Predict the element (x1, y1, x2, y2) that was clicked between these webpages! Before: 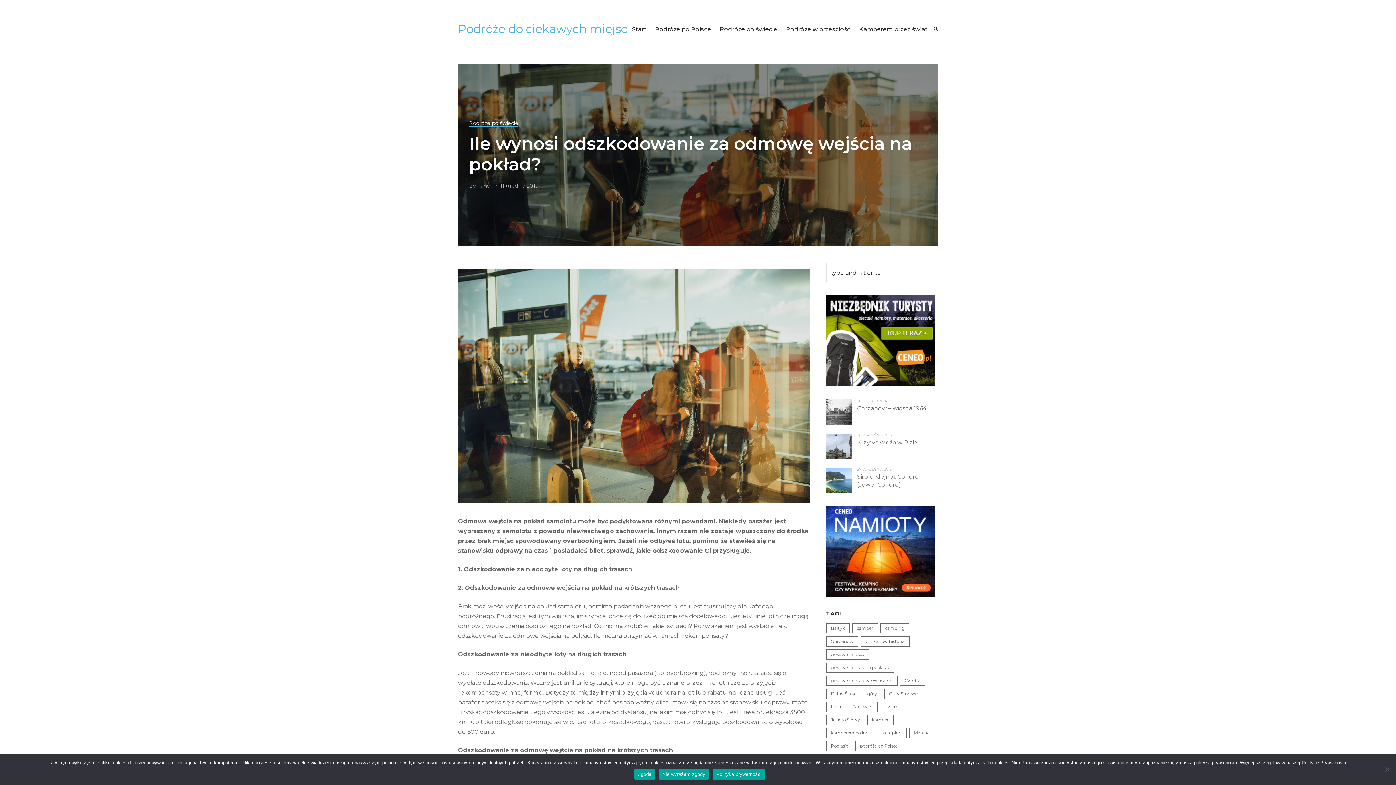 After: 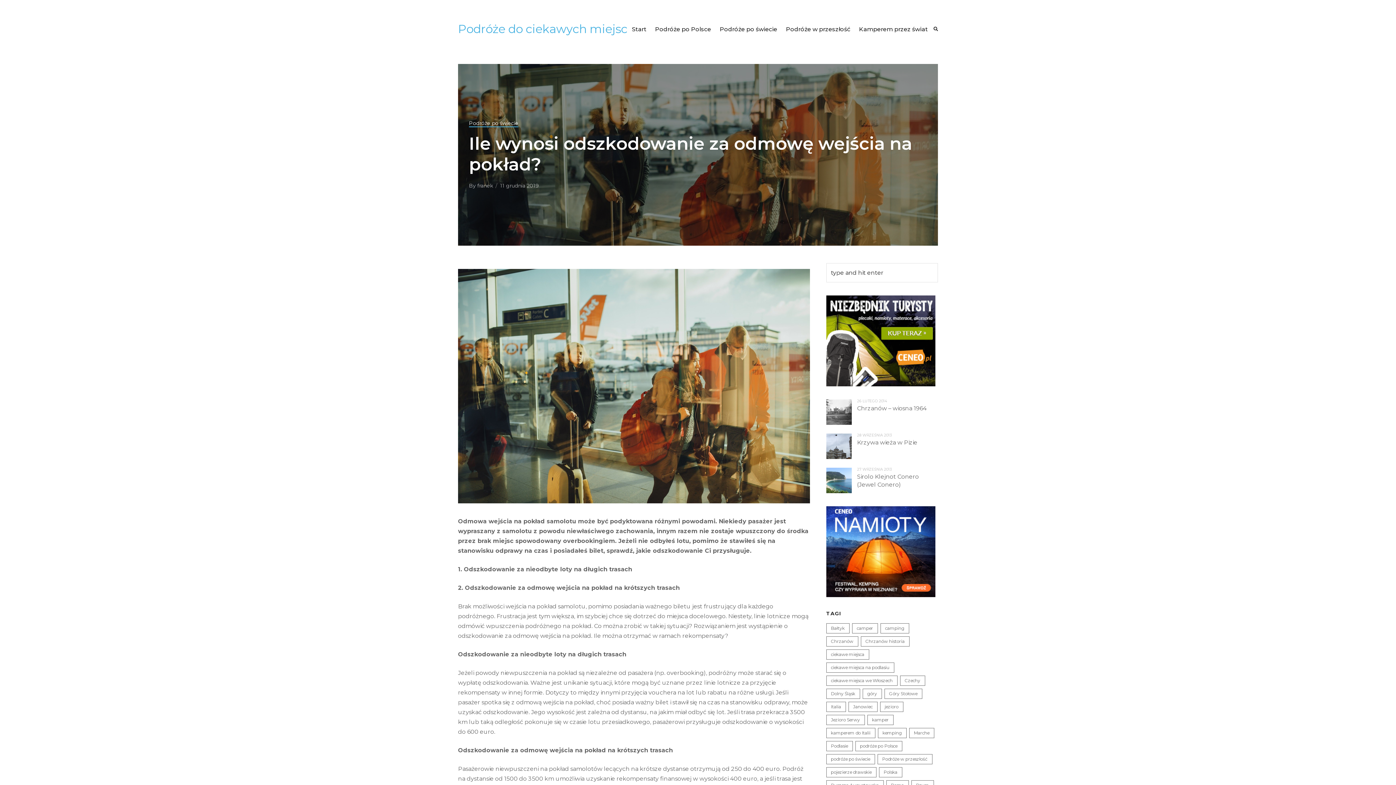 Action: label: Nie wyrażam zgody bbox: (658, 769, 709, 780)